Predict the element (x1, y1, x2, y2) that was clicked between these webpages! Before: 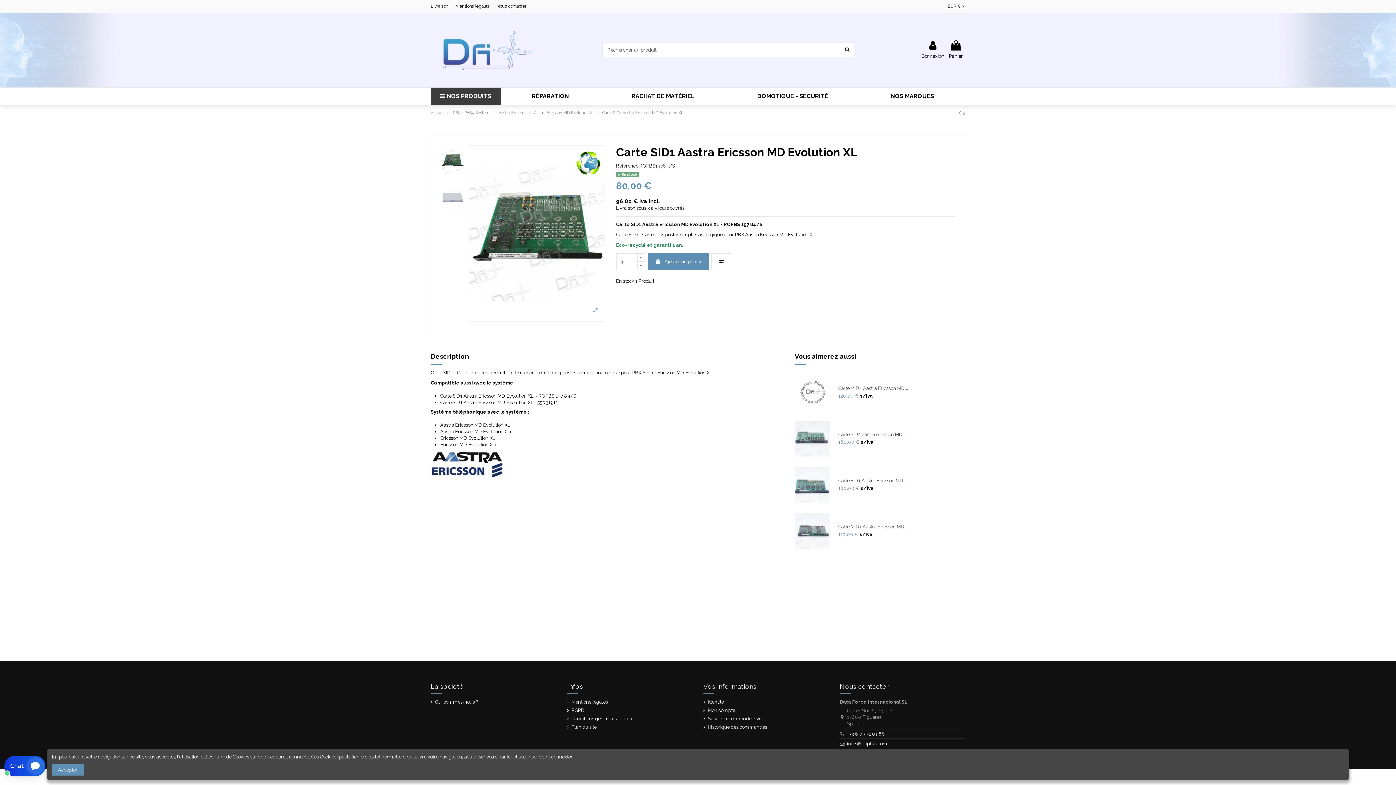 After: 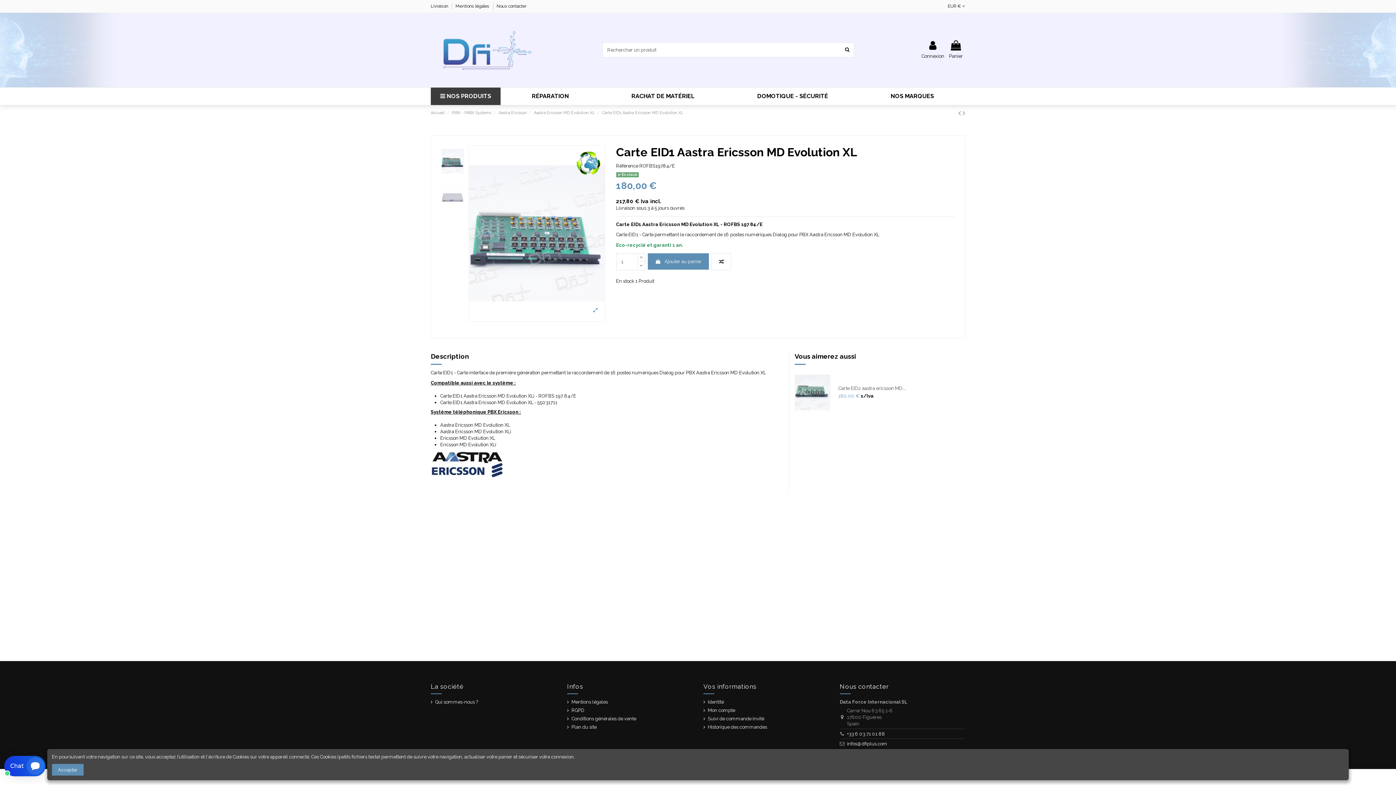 Action: bbox: (794, 481, 830, 487)